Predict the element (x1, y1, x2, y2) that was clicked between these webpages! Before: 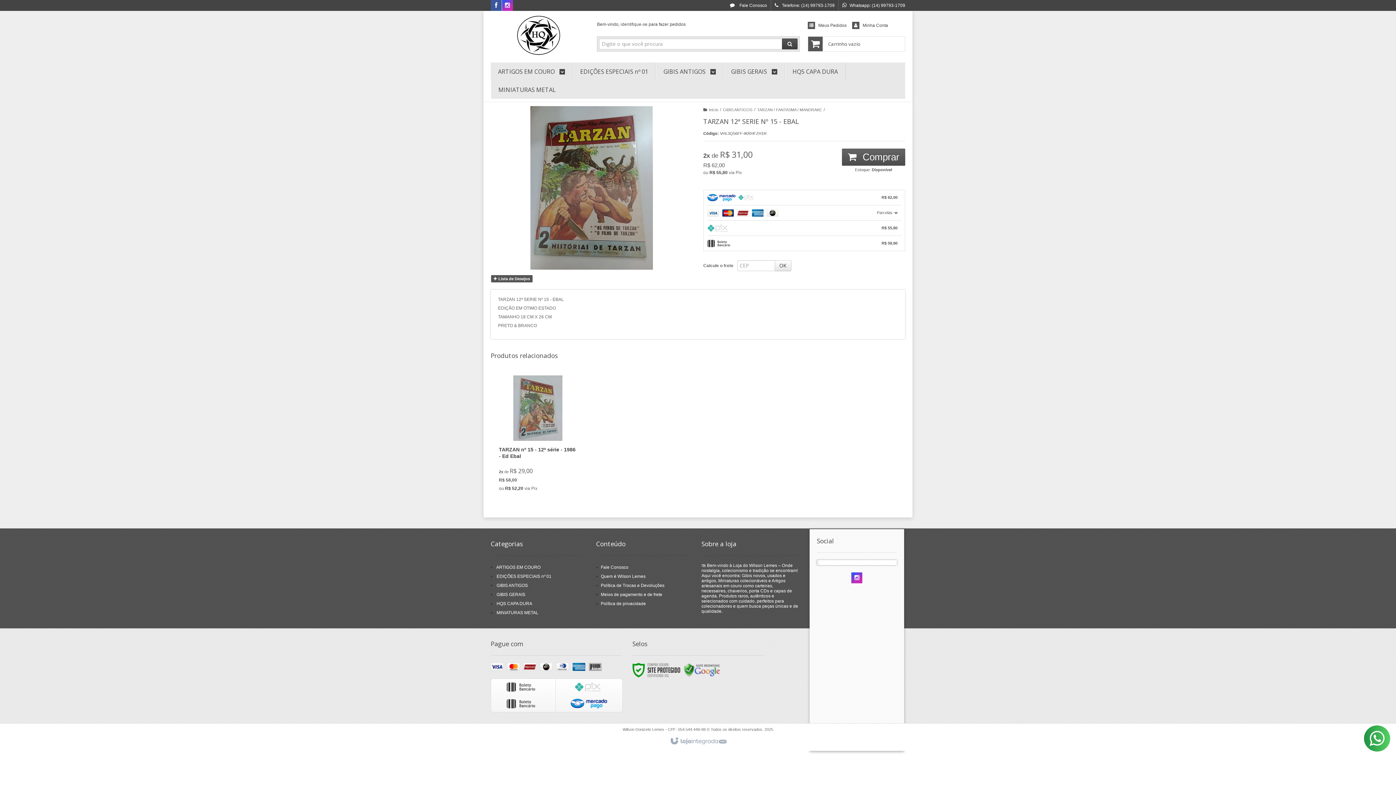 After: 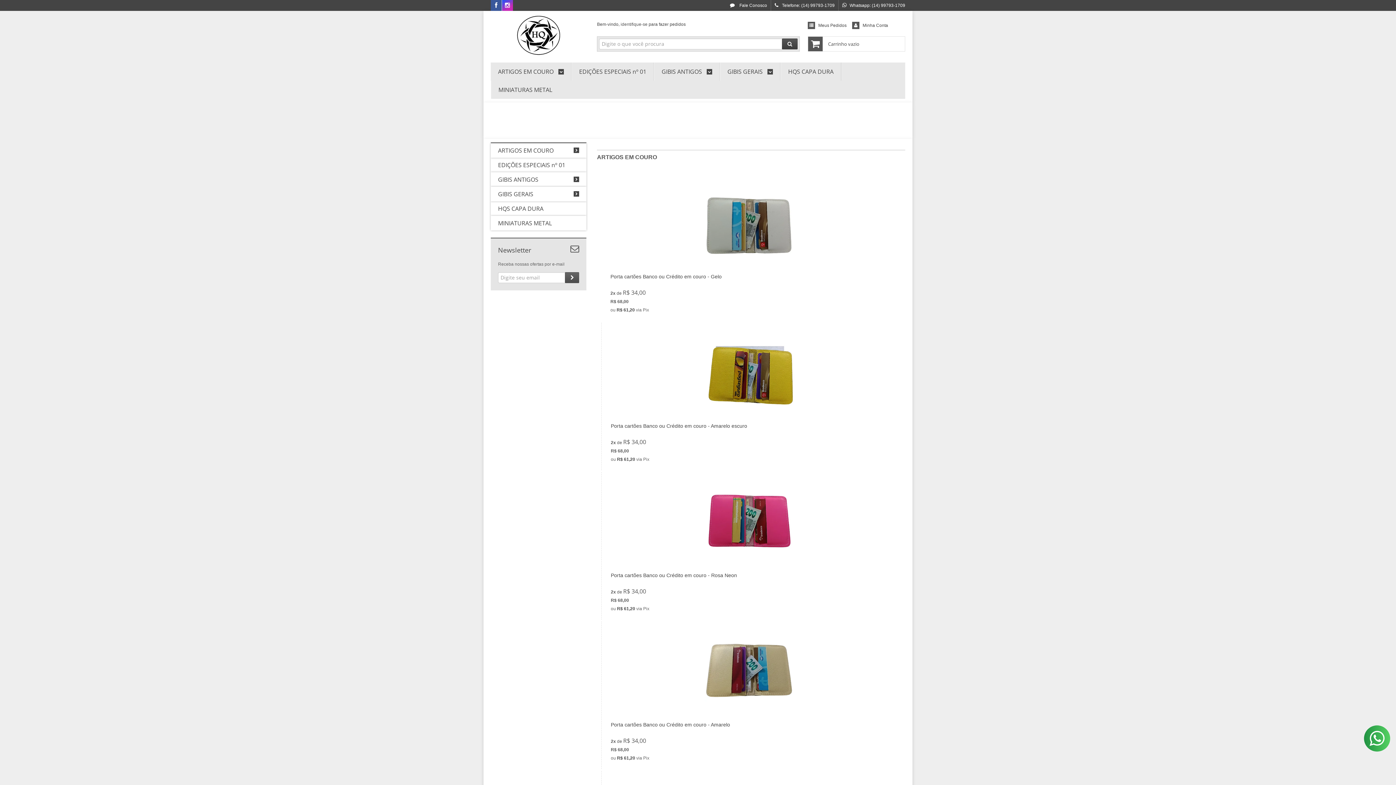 Action: bbox: (490, 14, 586, 55)